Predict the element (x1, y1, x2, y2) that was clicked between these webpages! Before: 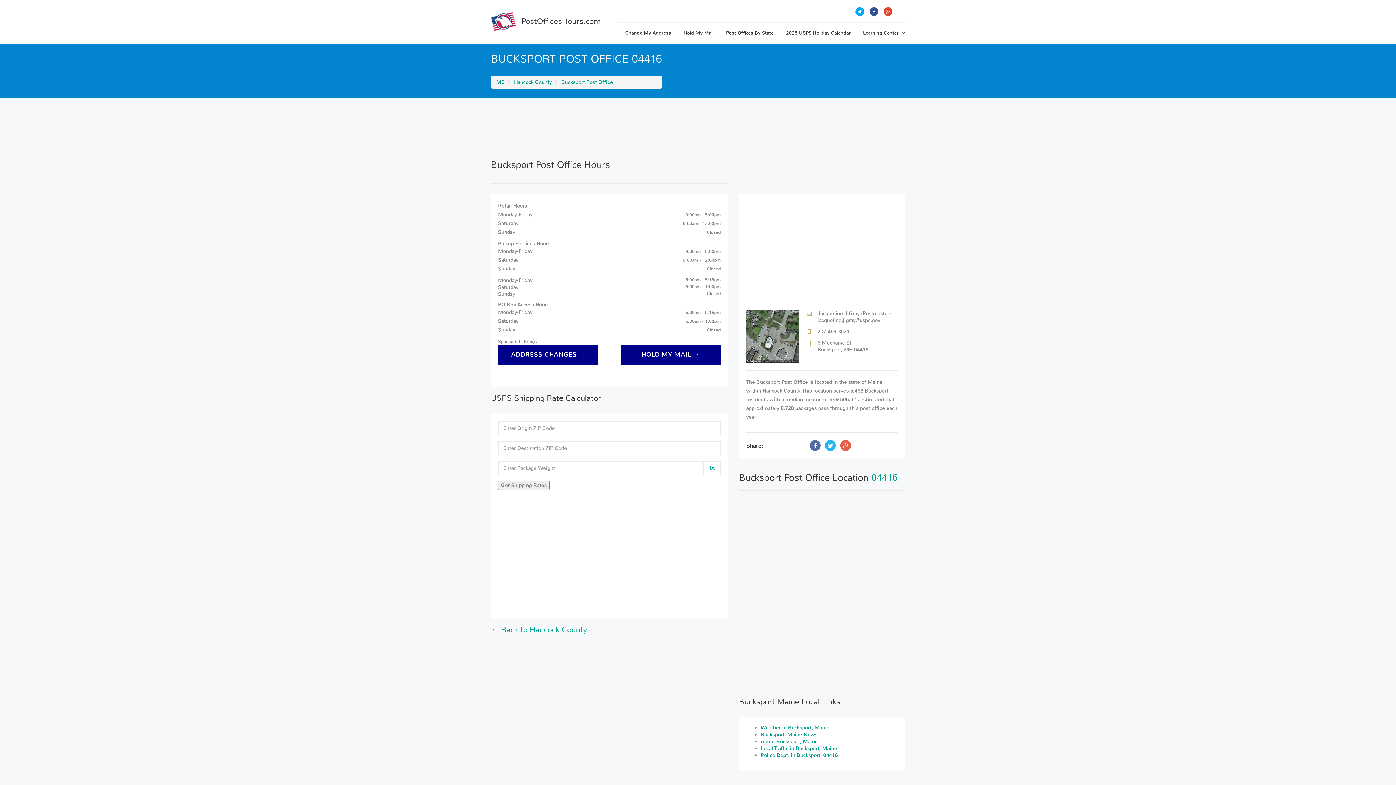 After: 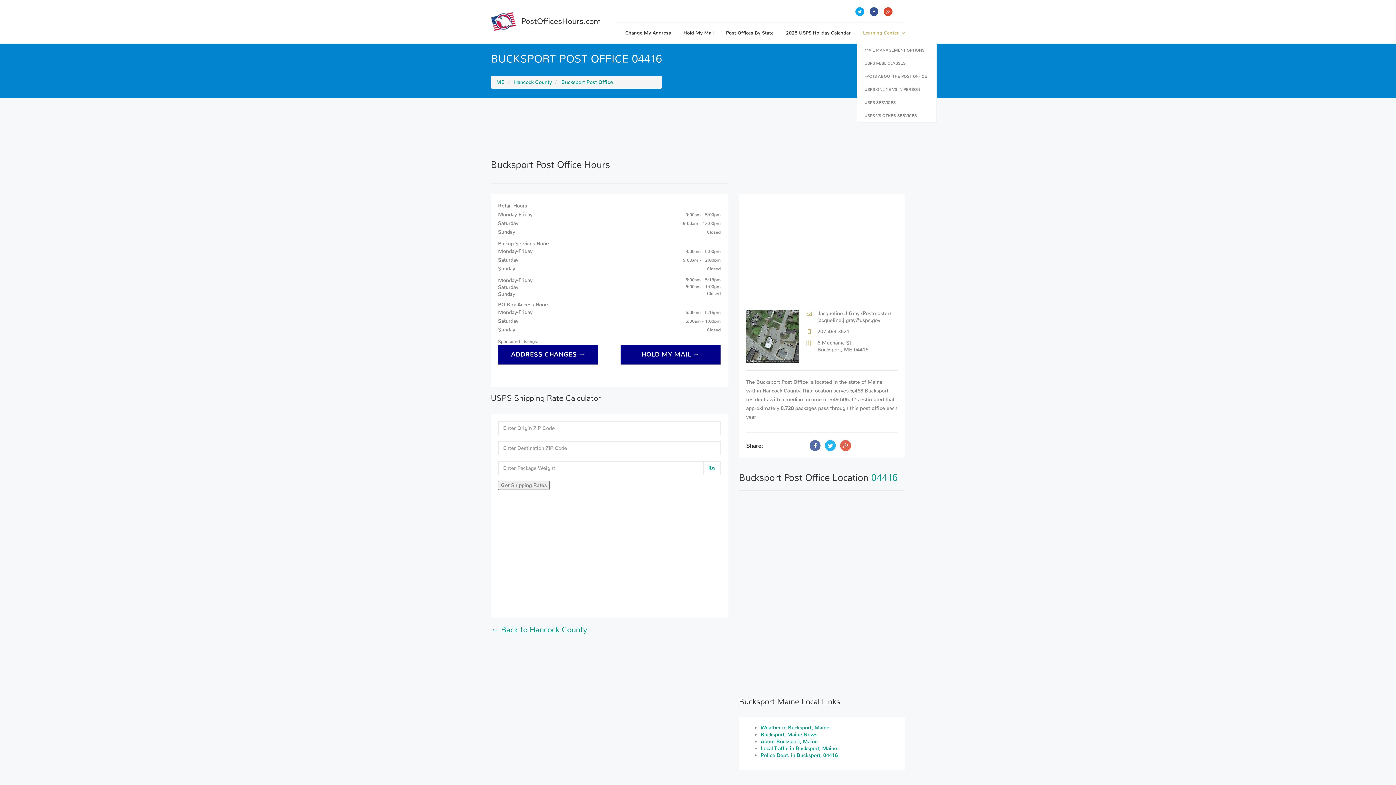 Action: label: Learning Center bbox: (857, 22, 905, 43)